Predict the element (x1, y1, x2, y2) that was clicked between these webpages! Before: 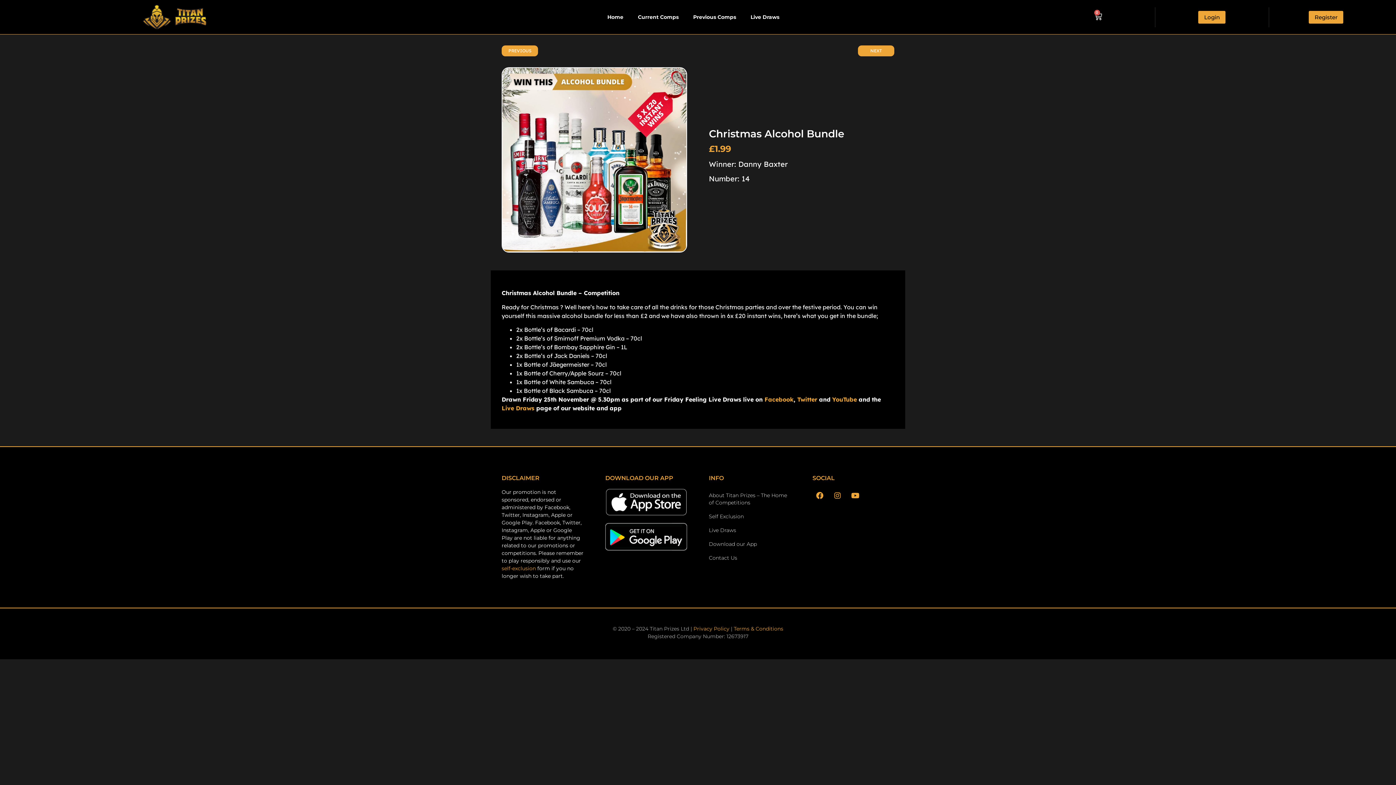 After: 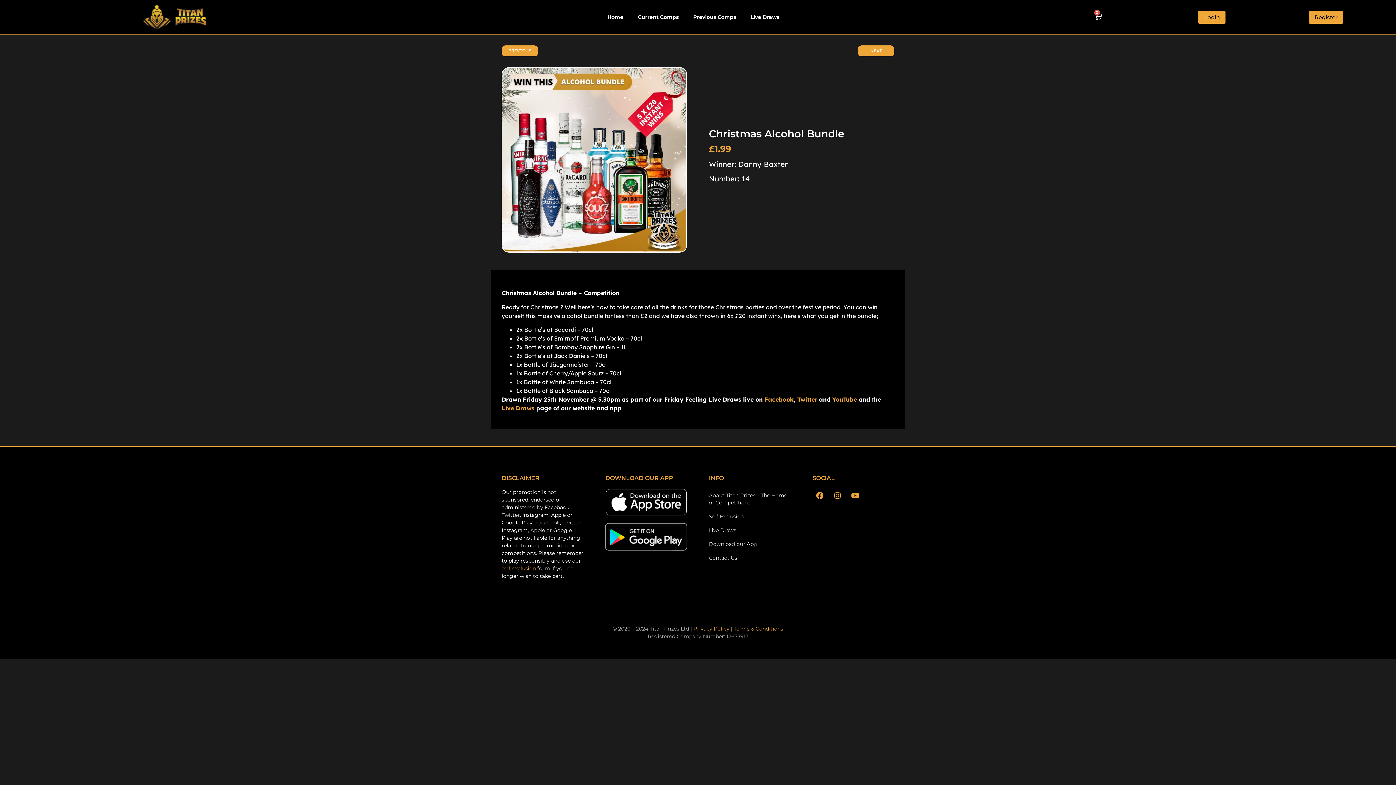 Action: bbox: (605, 488, 687, 516)